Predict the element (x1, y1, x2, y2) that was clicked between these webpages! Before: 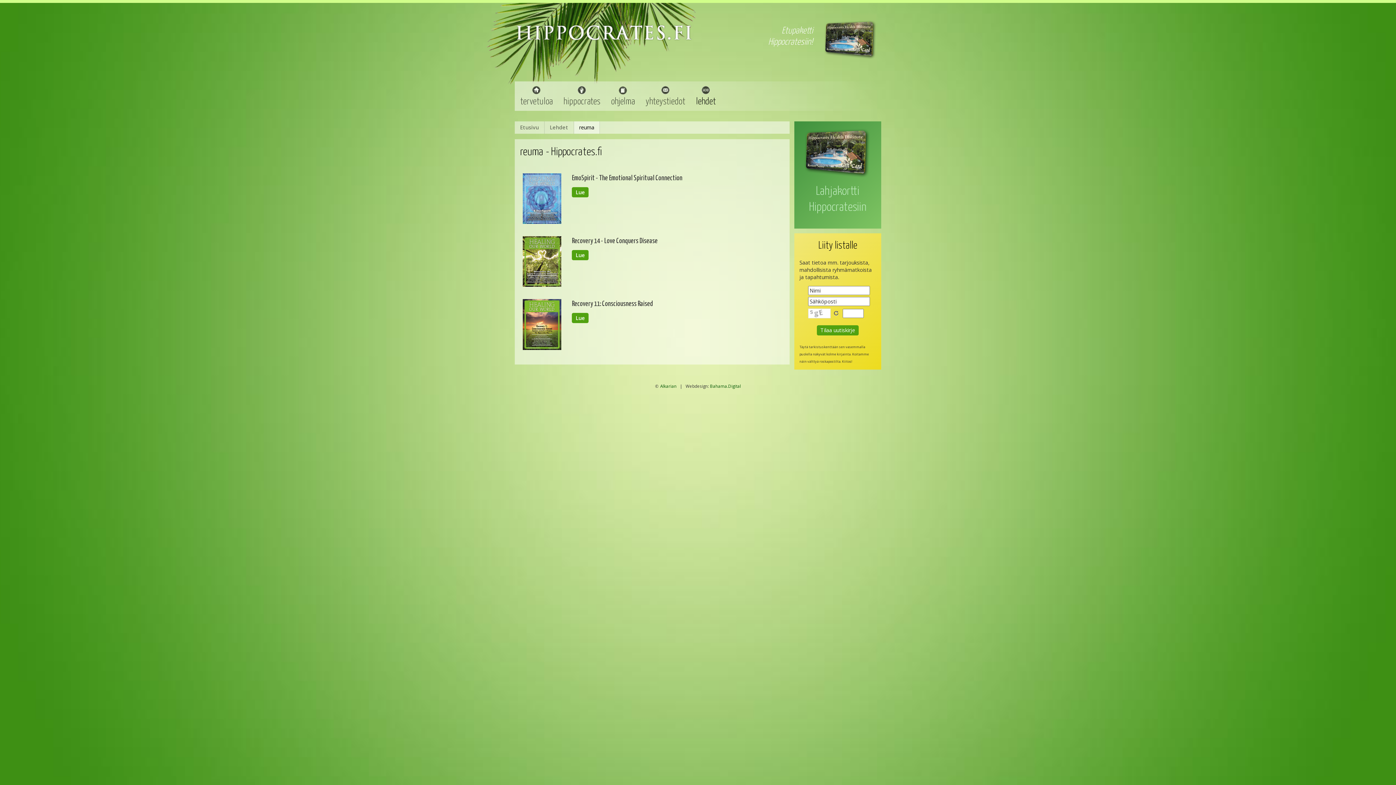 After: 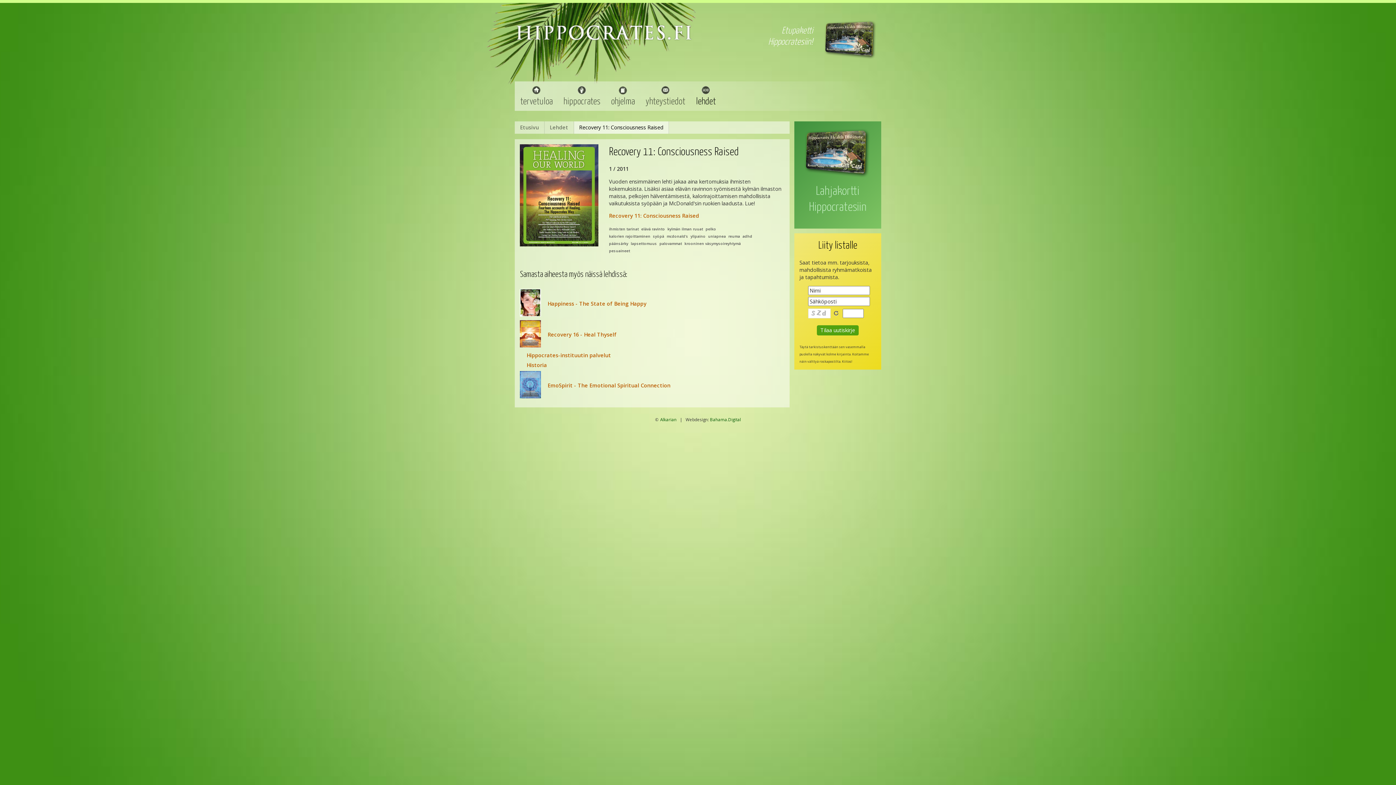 Action: label: Lue bbox: (572, 313, 588, 323)